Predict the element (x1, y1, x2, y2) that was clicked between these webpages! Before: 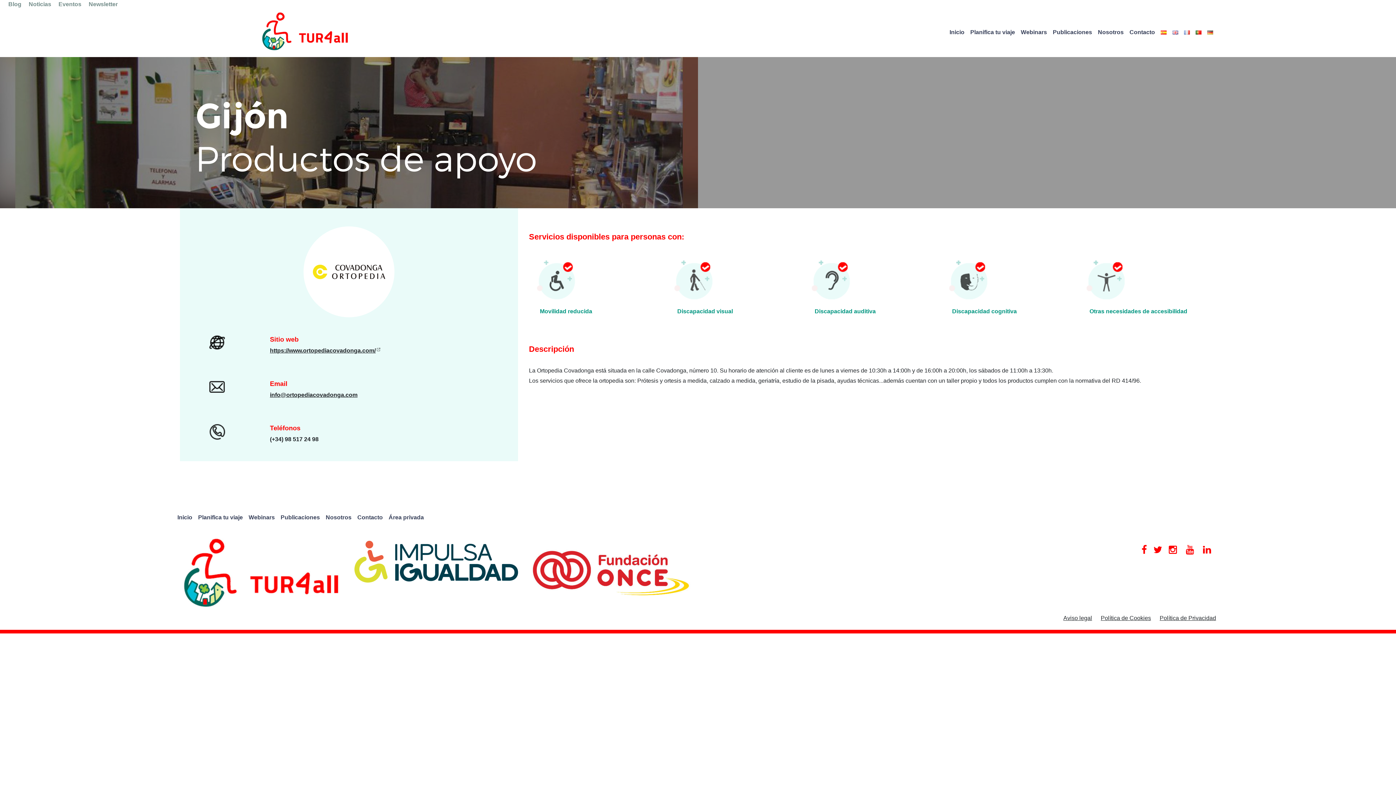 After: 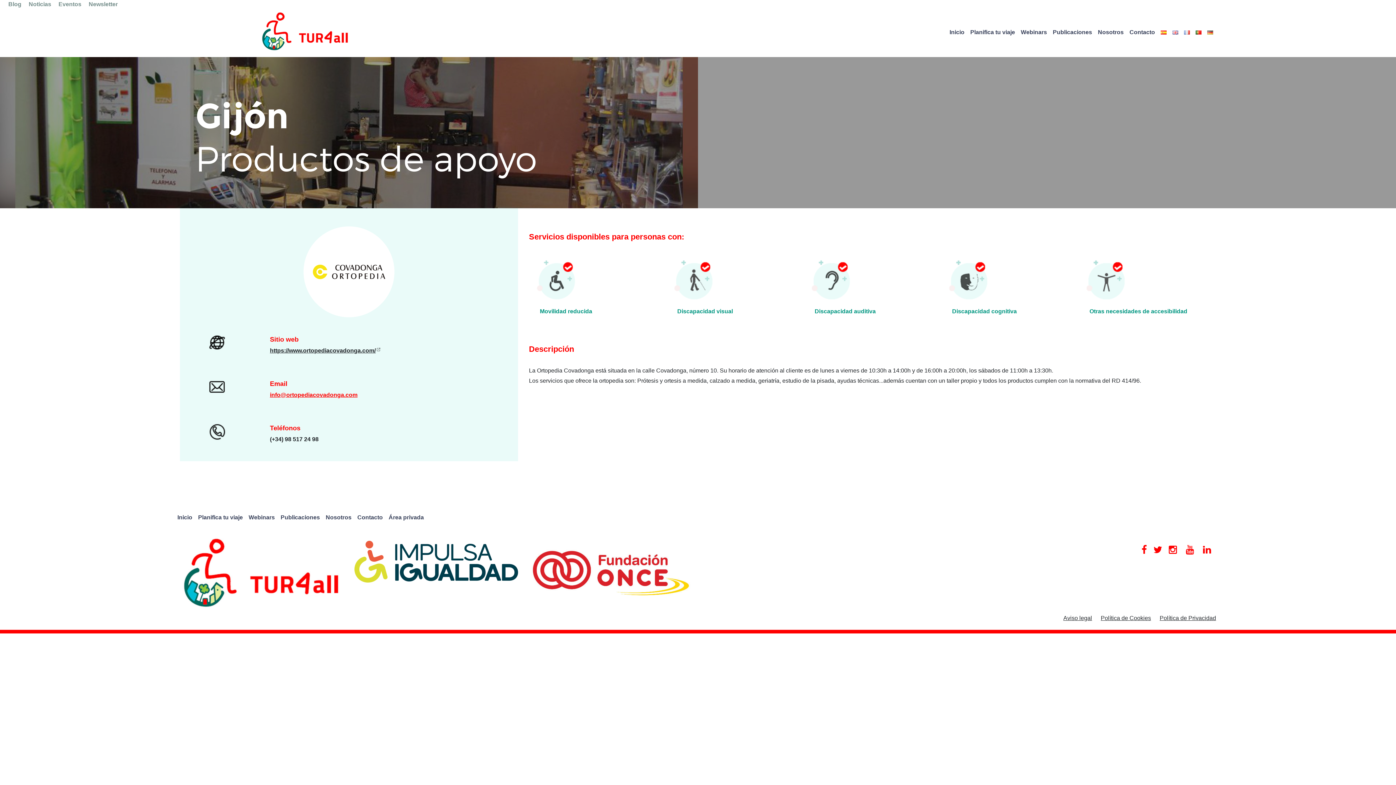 Action: bbox: (269, 392, 357, 398) label: info@ortopediacovadonga.com